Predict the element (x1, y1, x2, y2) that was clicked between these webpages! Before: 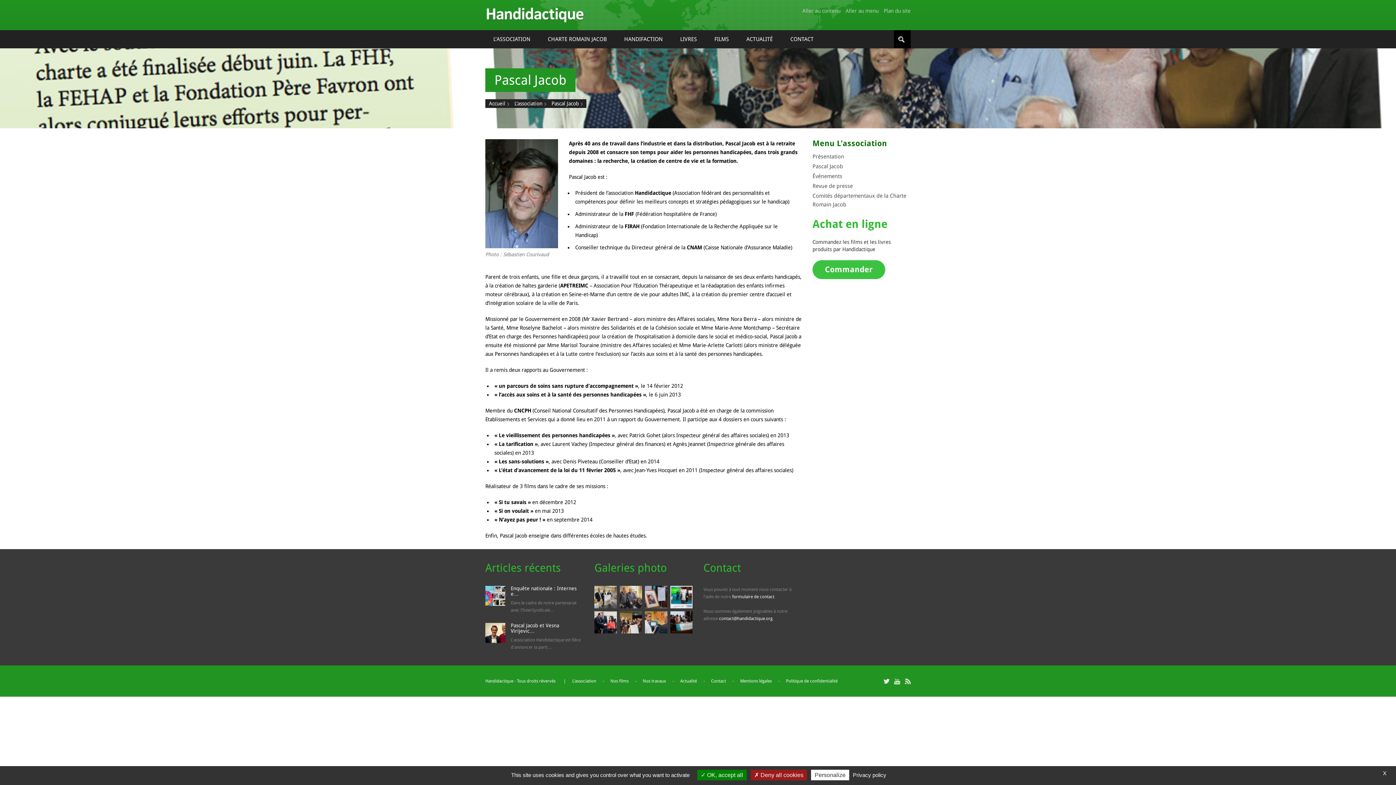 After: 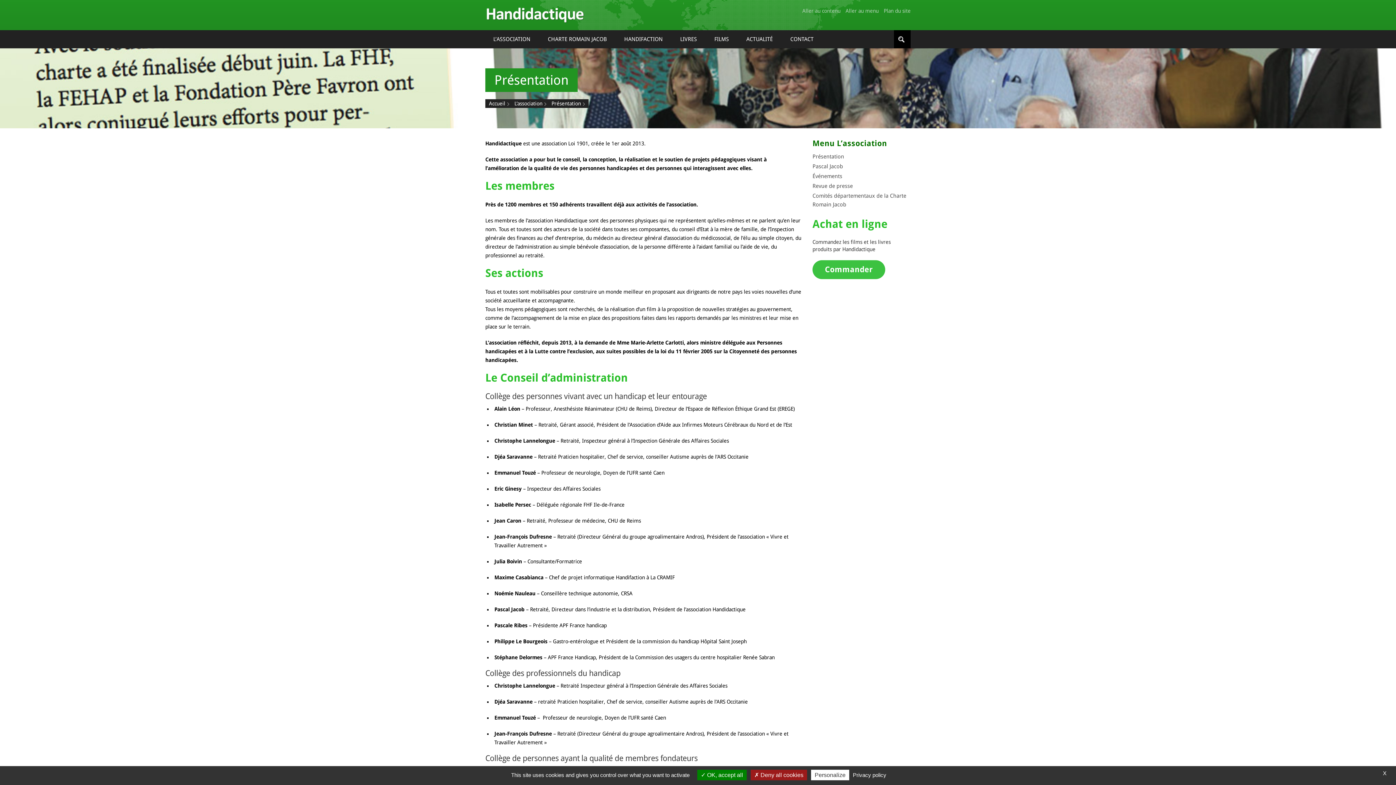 Action: label: L’ASSOCIATION bbox: (485, 30, 538, 48)